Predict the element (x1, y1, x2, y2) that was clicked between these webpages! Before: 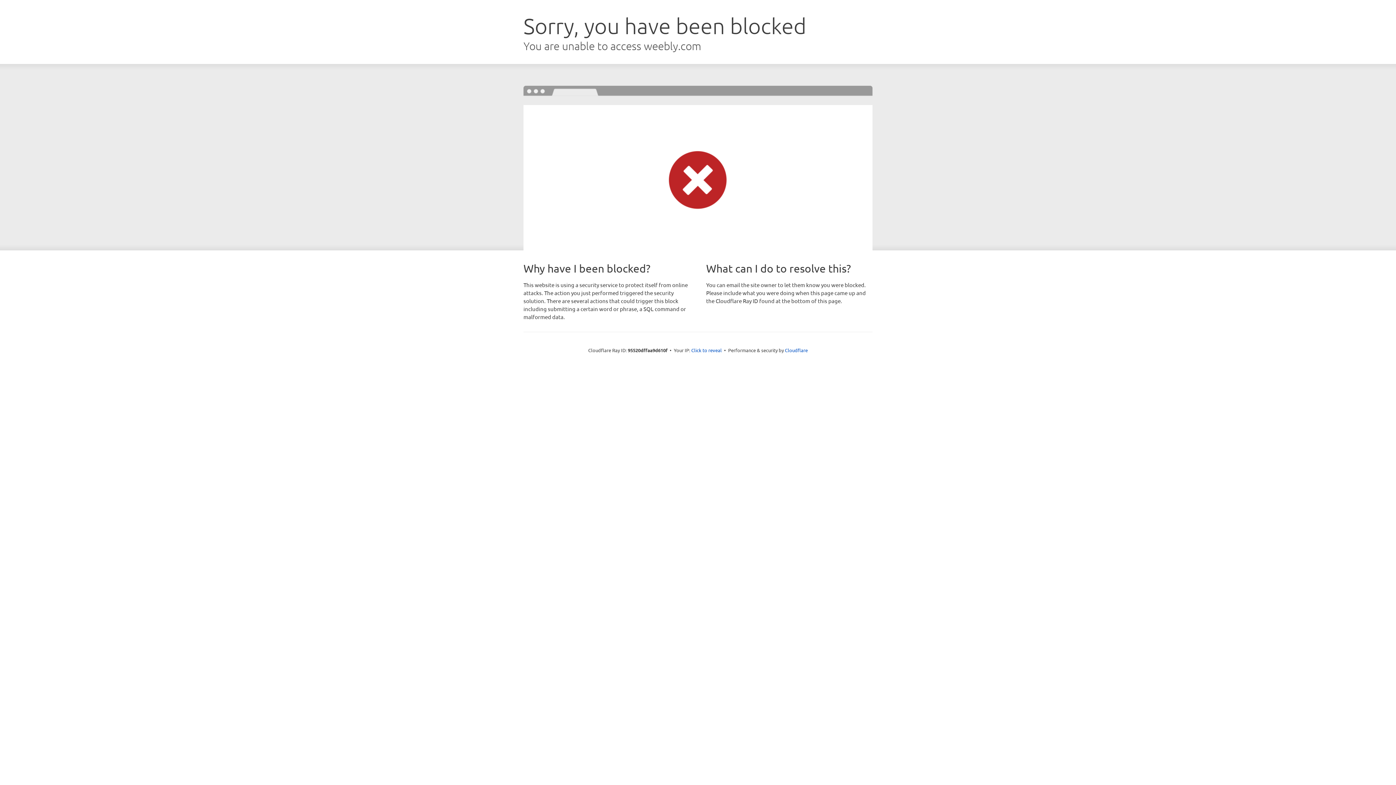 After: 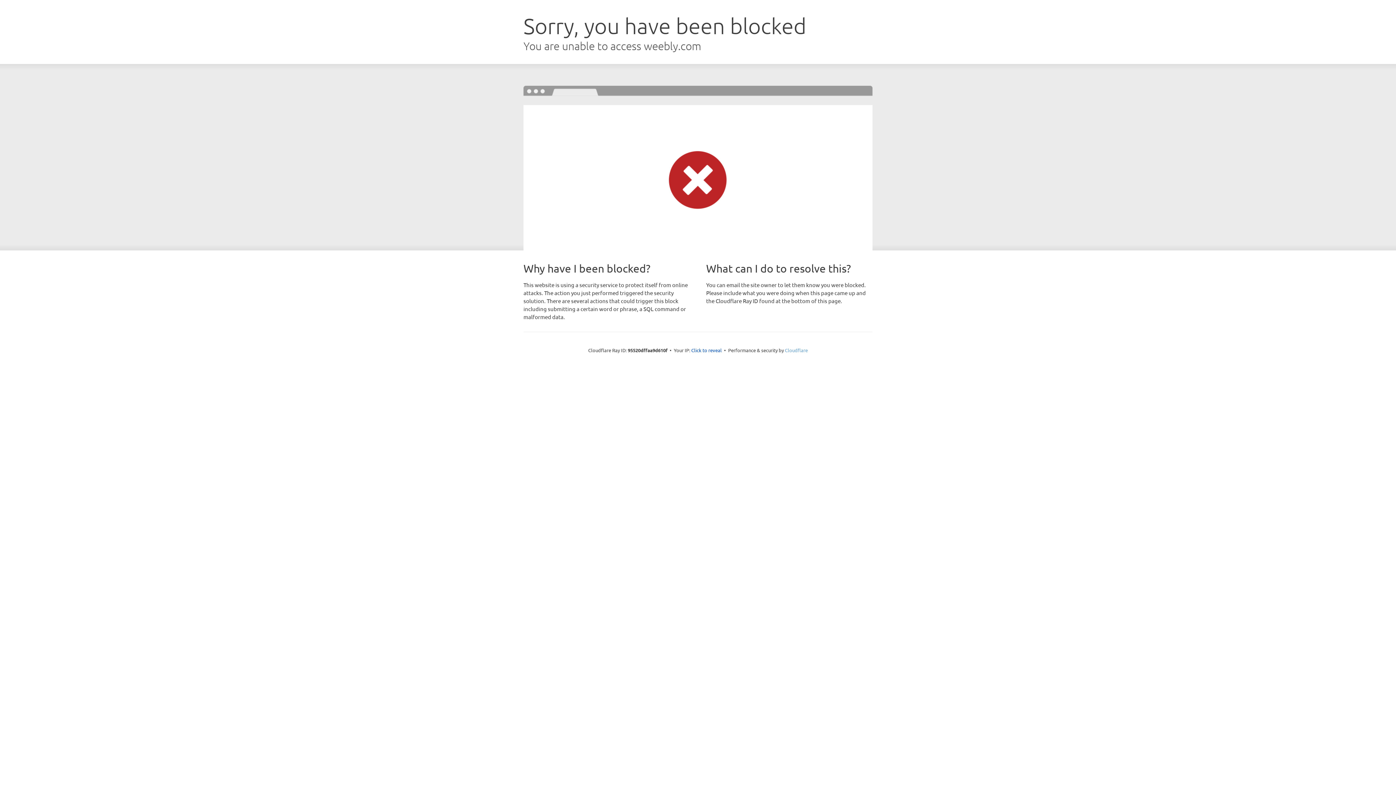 Action: label: Cloudflare bbox: (785, 347, 808, 353)